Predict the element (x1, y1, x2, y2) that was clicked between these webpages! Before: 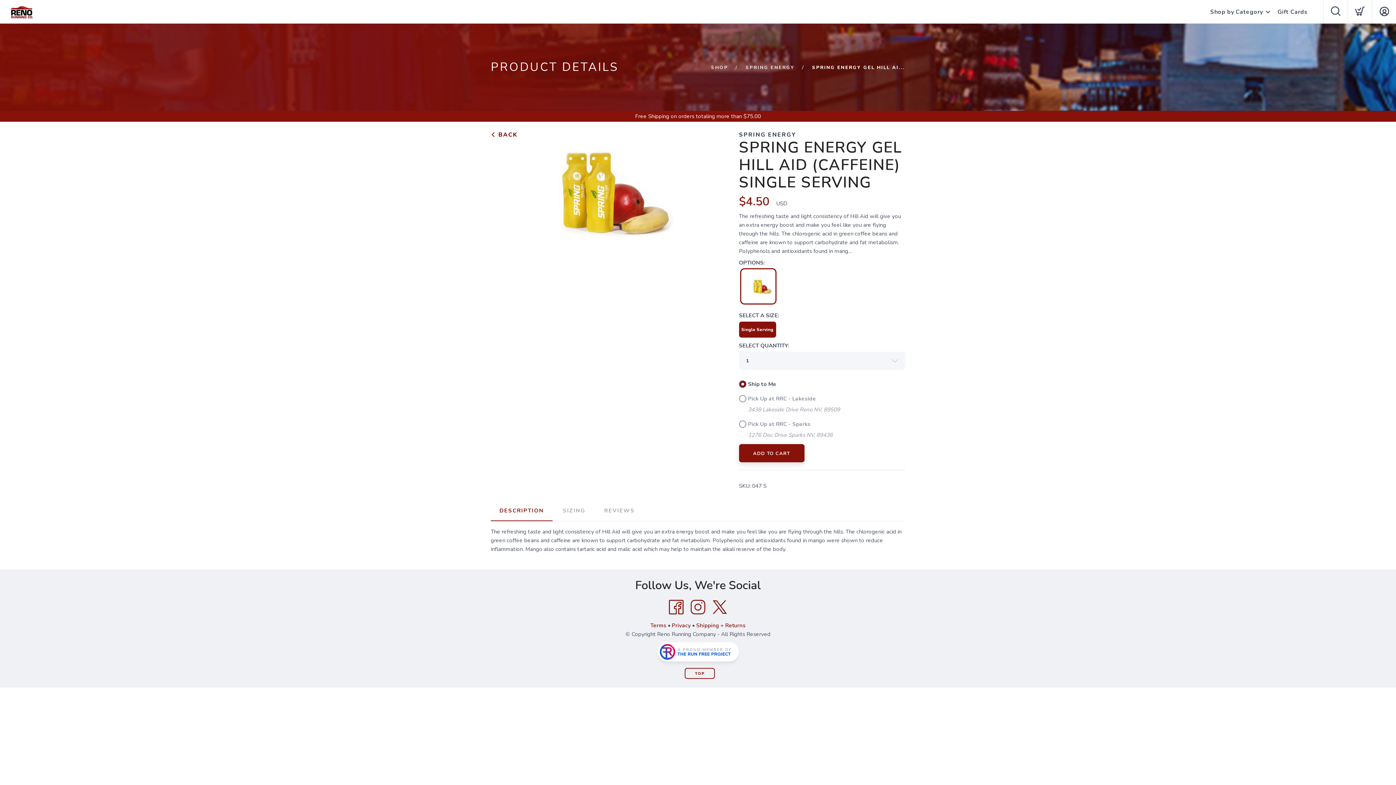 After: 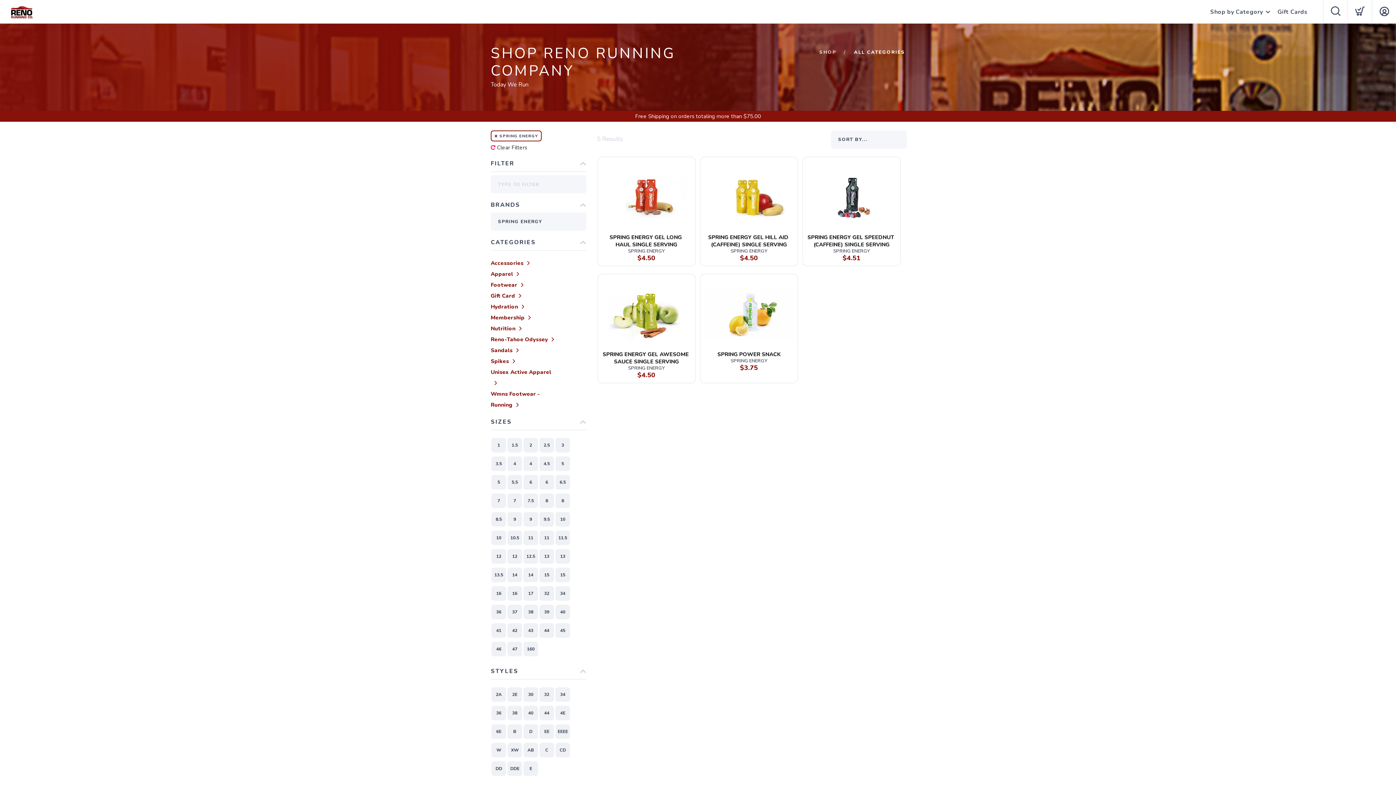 Action: bbox: (745, 64, 794, 70) label: SPRING ENERGY